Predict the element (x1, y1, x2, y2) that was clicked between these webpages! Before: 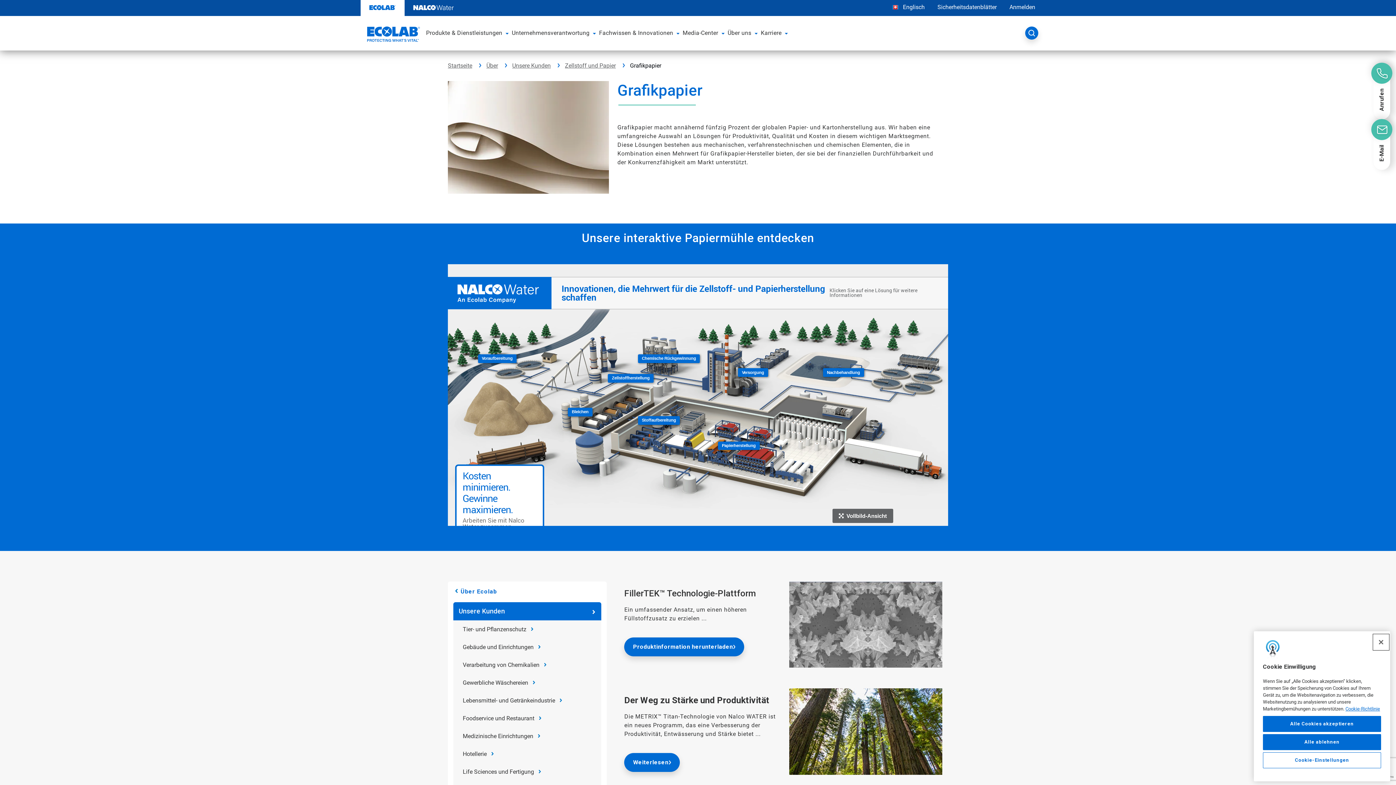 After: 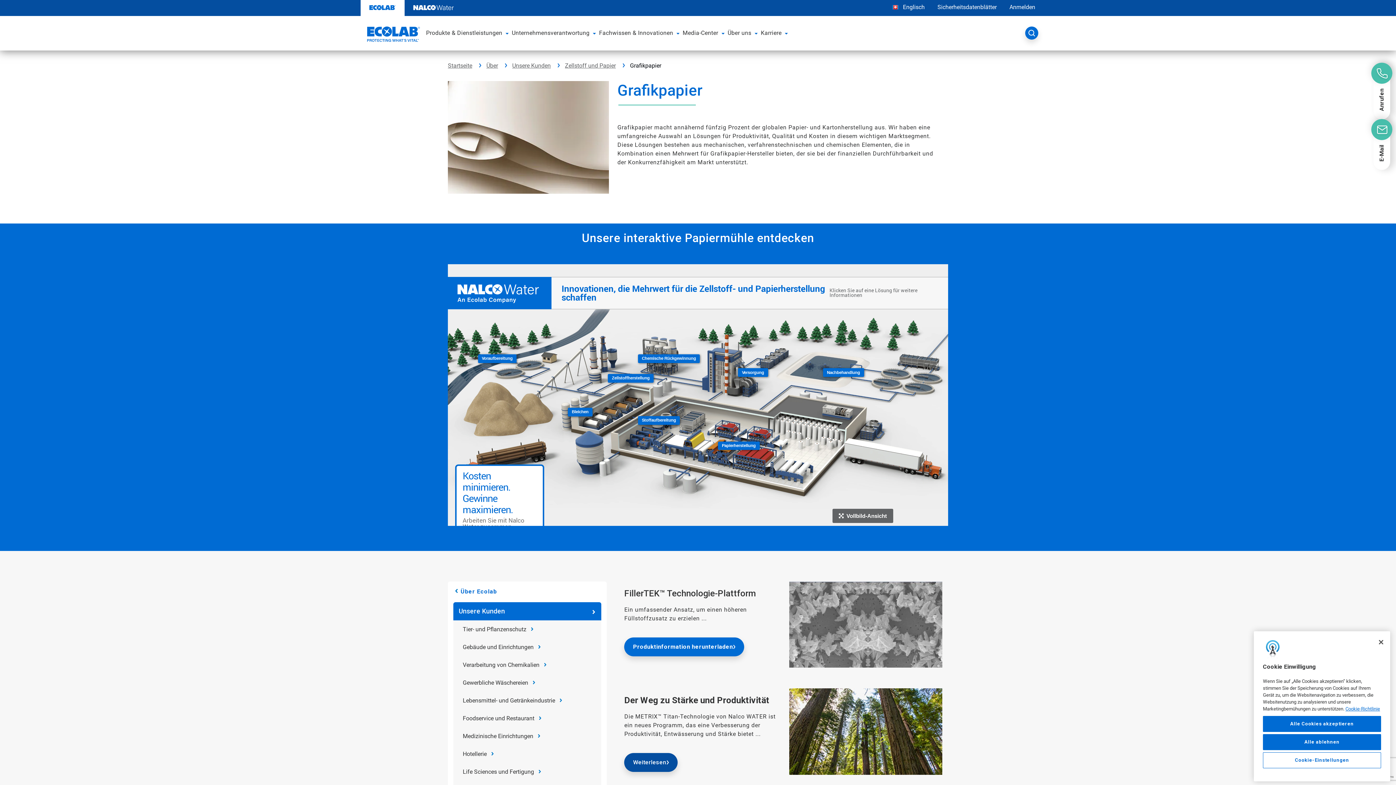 Action: label: Weiterlesen bbox: (624, 753, 679, 772)